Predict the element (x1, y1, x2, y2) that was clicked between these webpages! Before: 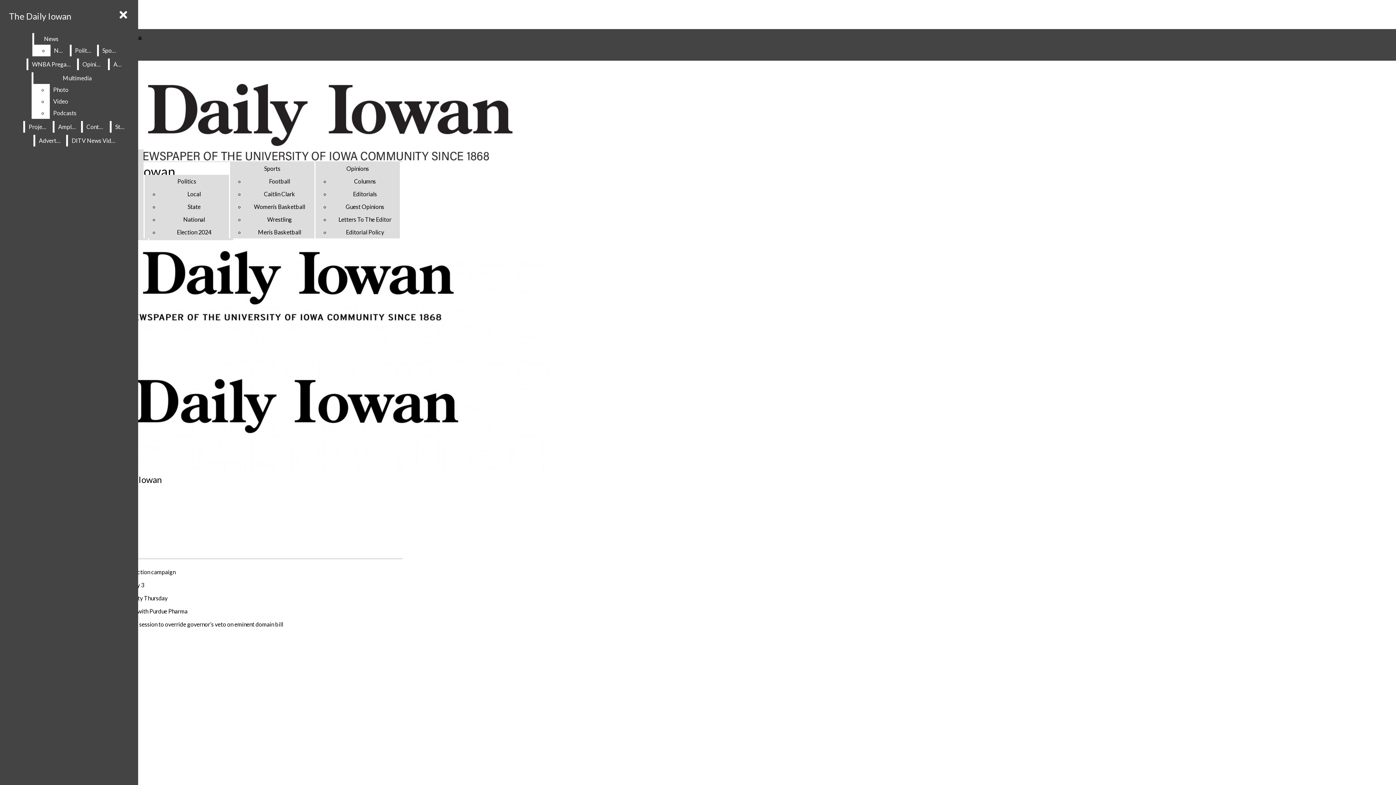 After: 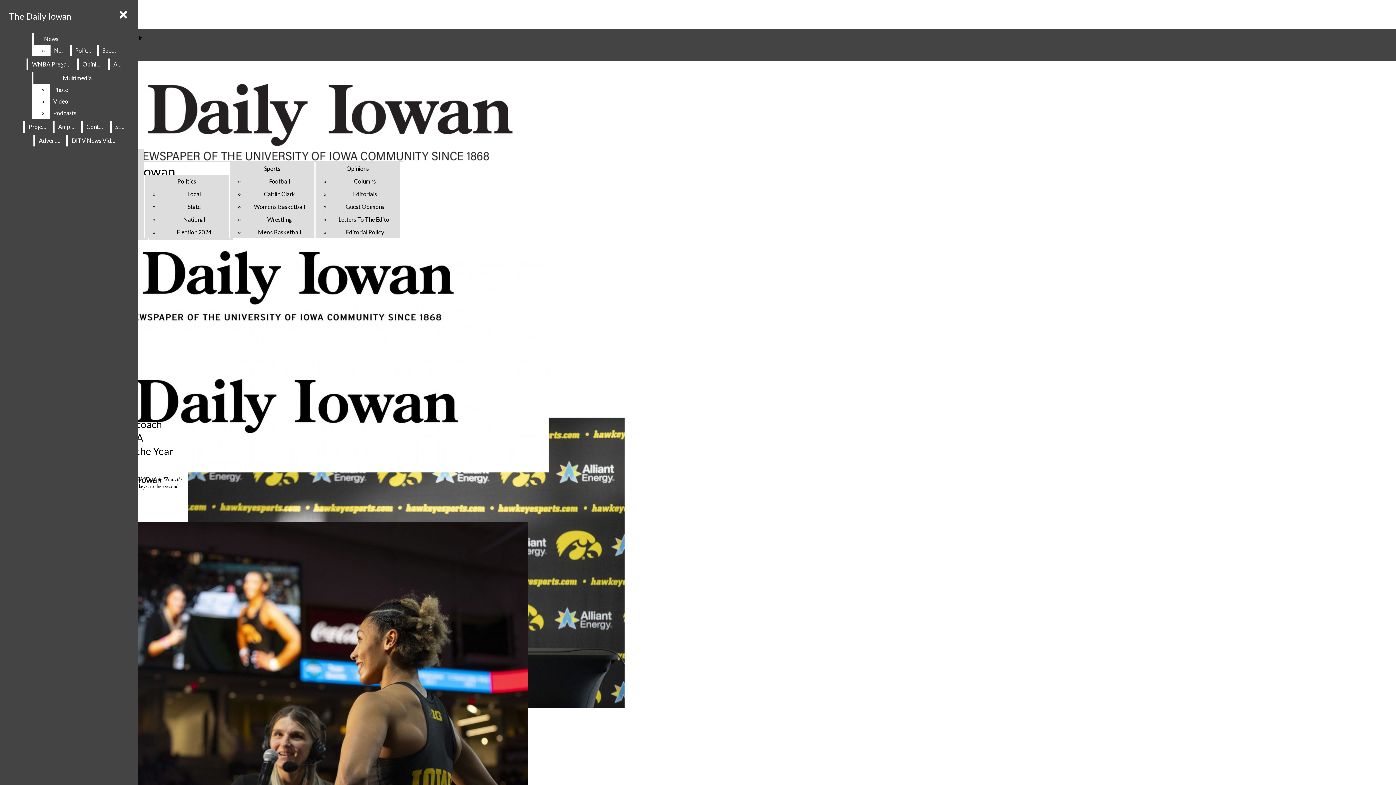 Action: bbox: (267, 216, 292, 222) label: Wrestling